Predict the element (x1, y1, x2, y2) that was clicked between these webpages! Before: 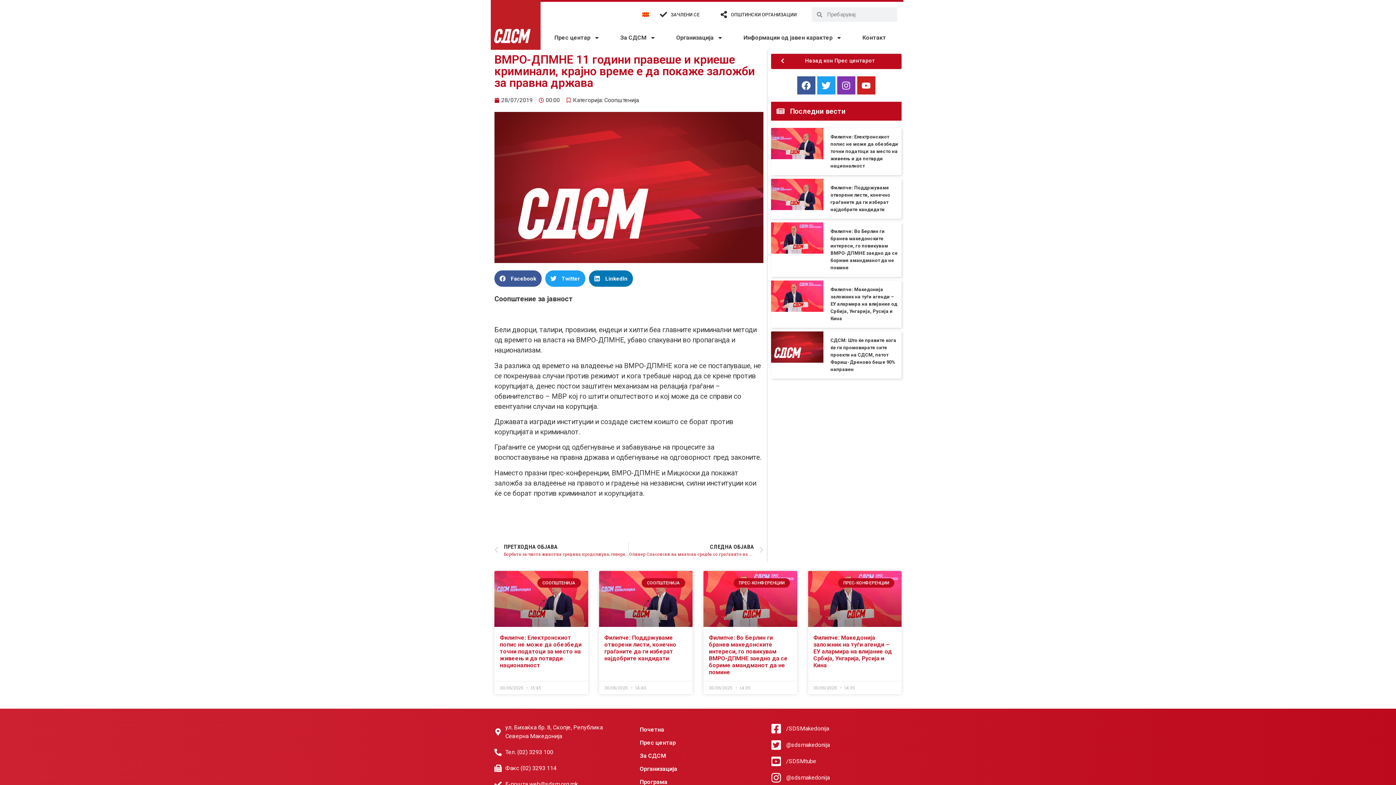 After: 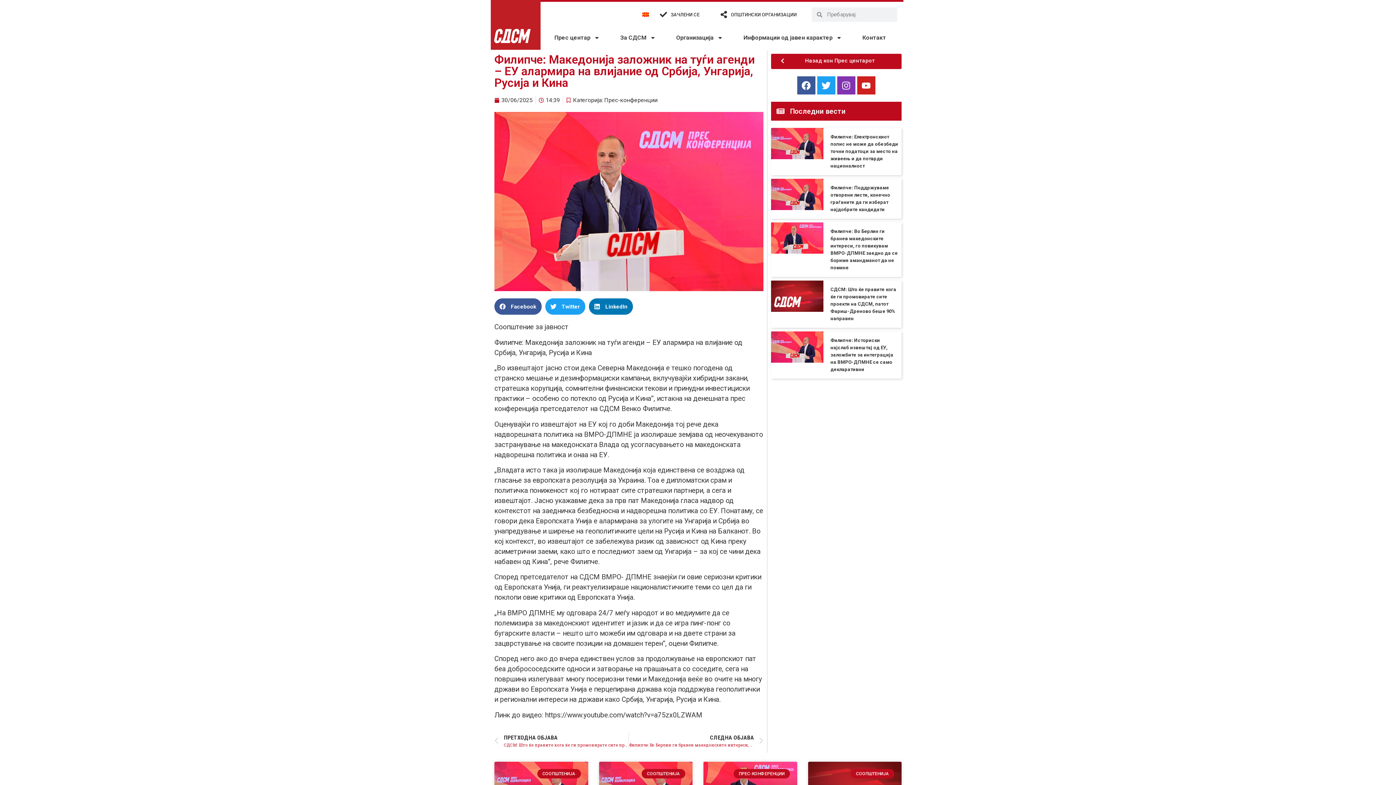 Action: bbox: (808, 571, 901, 627)